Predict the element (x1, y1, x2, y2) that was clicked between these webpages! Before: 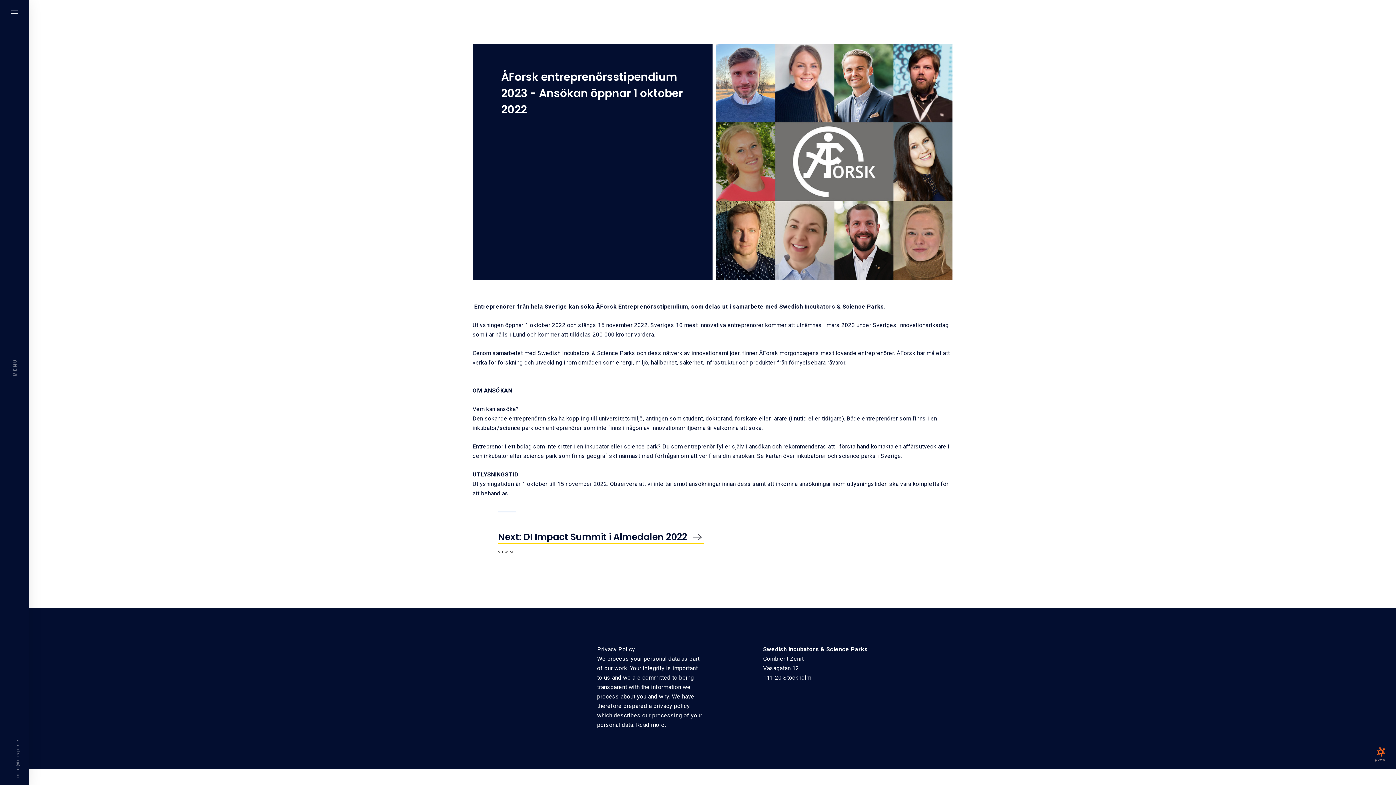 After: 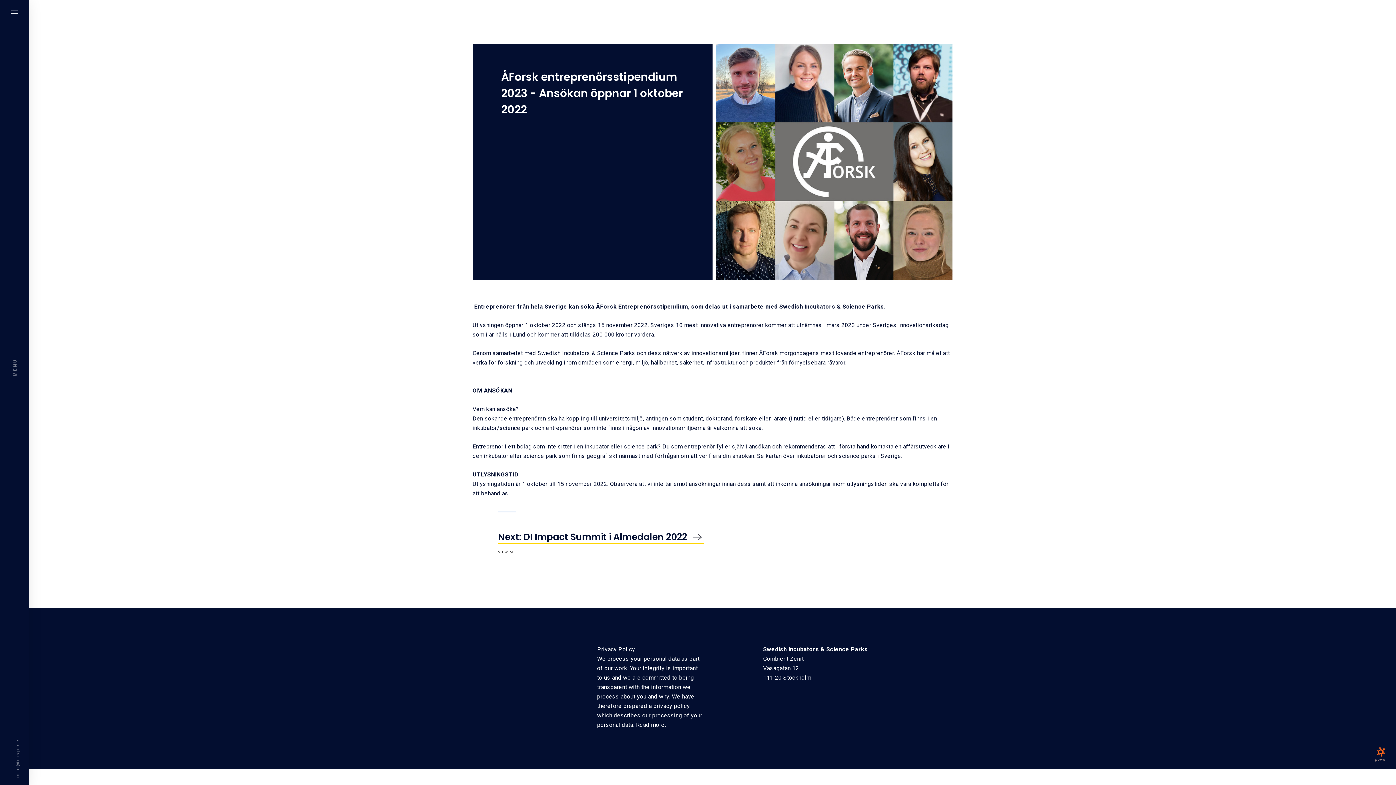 Action: bbox: (1375, 746, 1387, 762)